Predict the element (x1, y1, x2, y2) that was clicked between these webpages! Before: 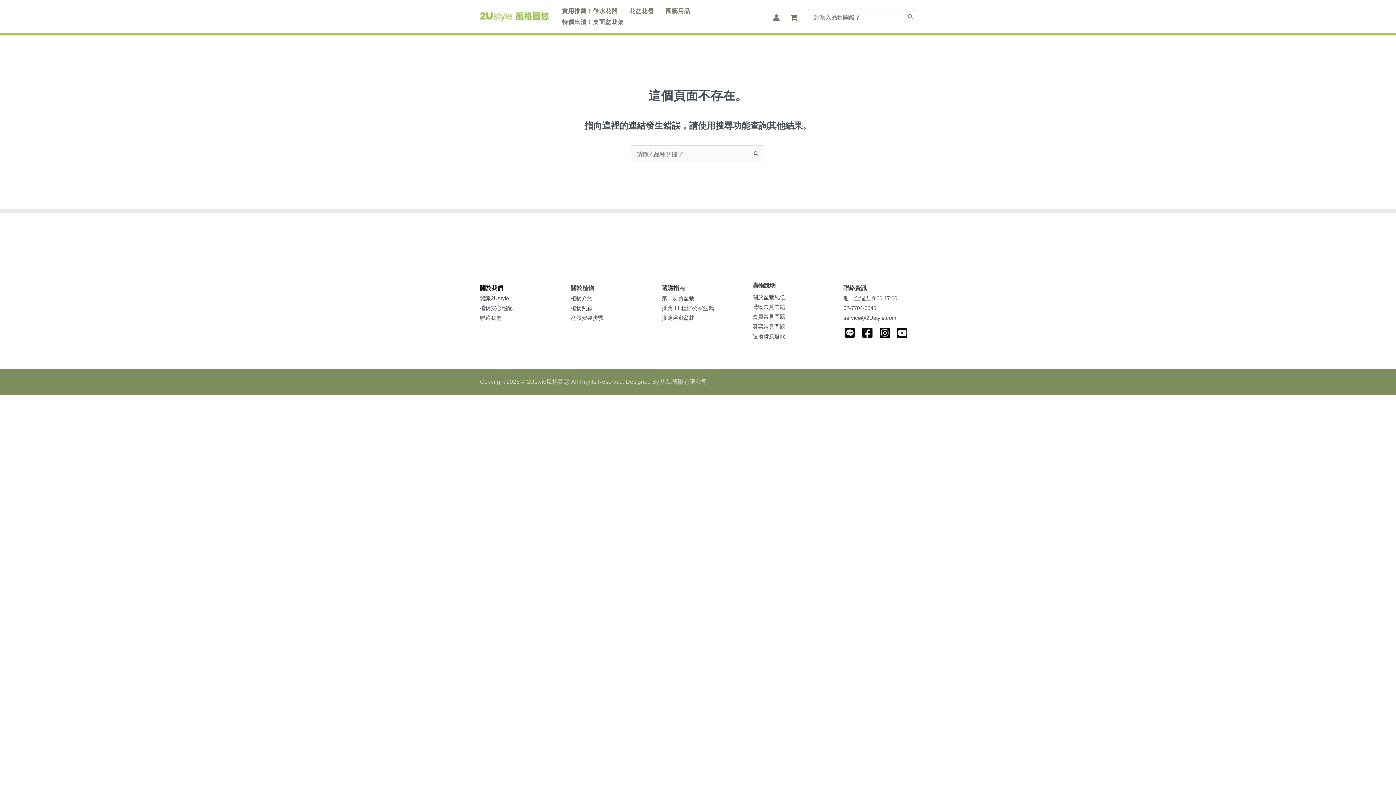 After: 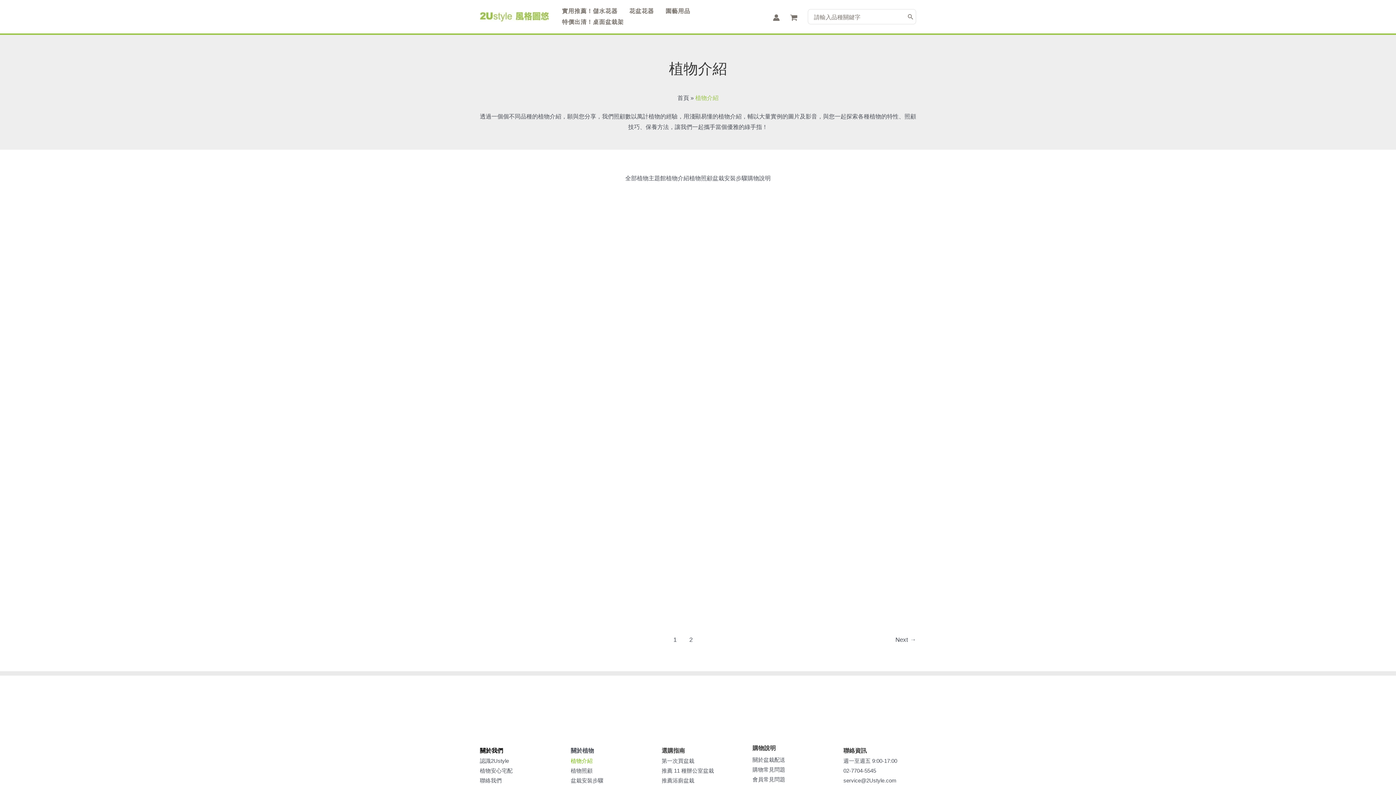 Action: bbox: (570, 295, 592, 301) label: 植物介紹